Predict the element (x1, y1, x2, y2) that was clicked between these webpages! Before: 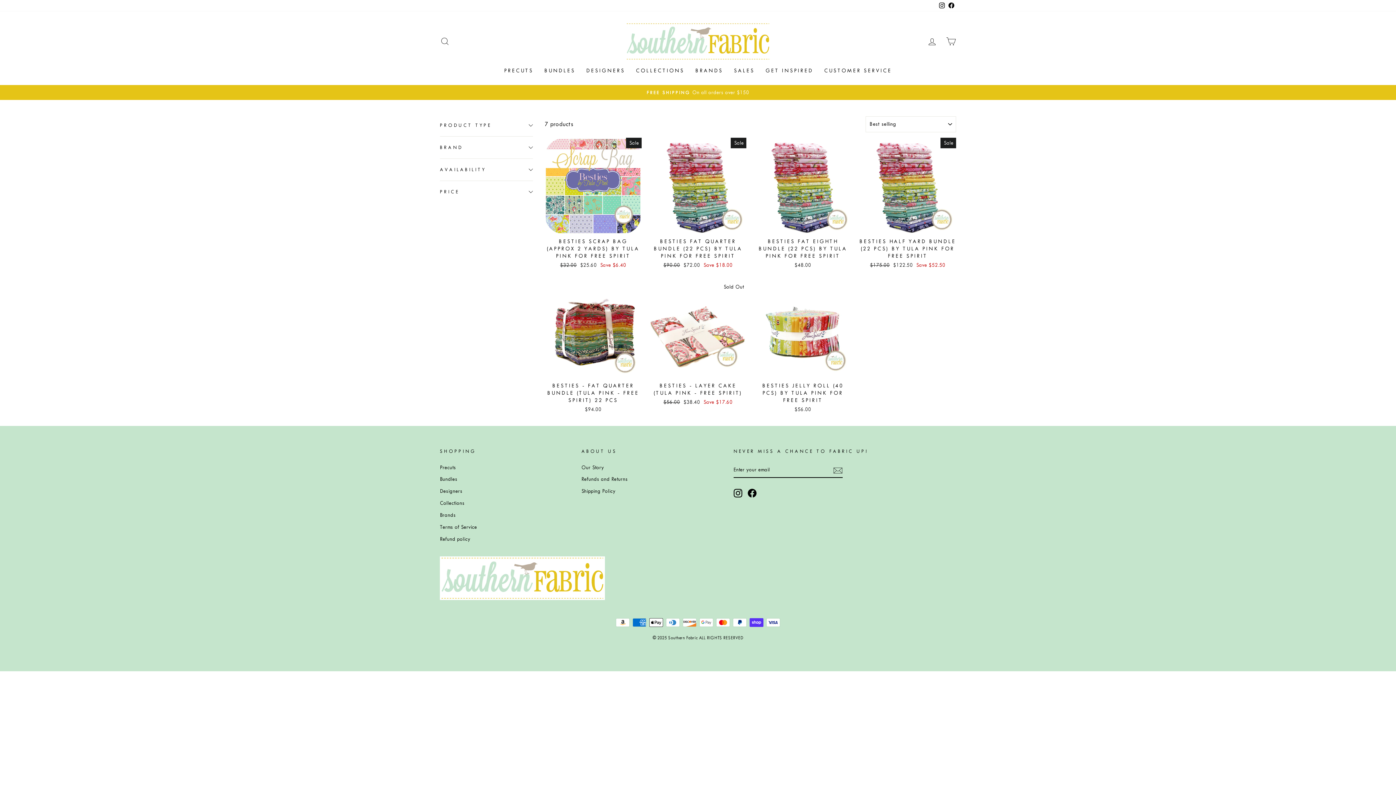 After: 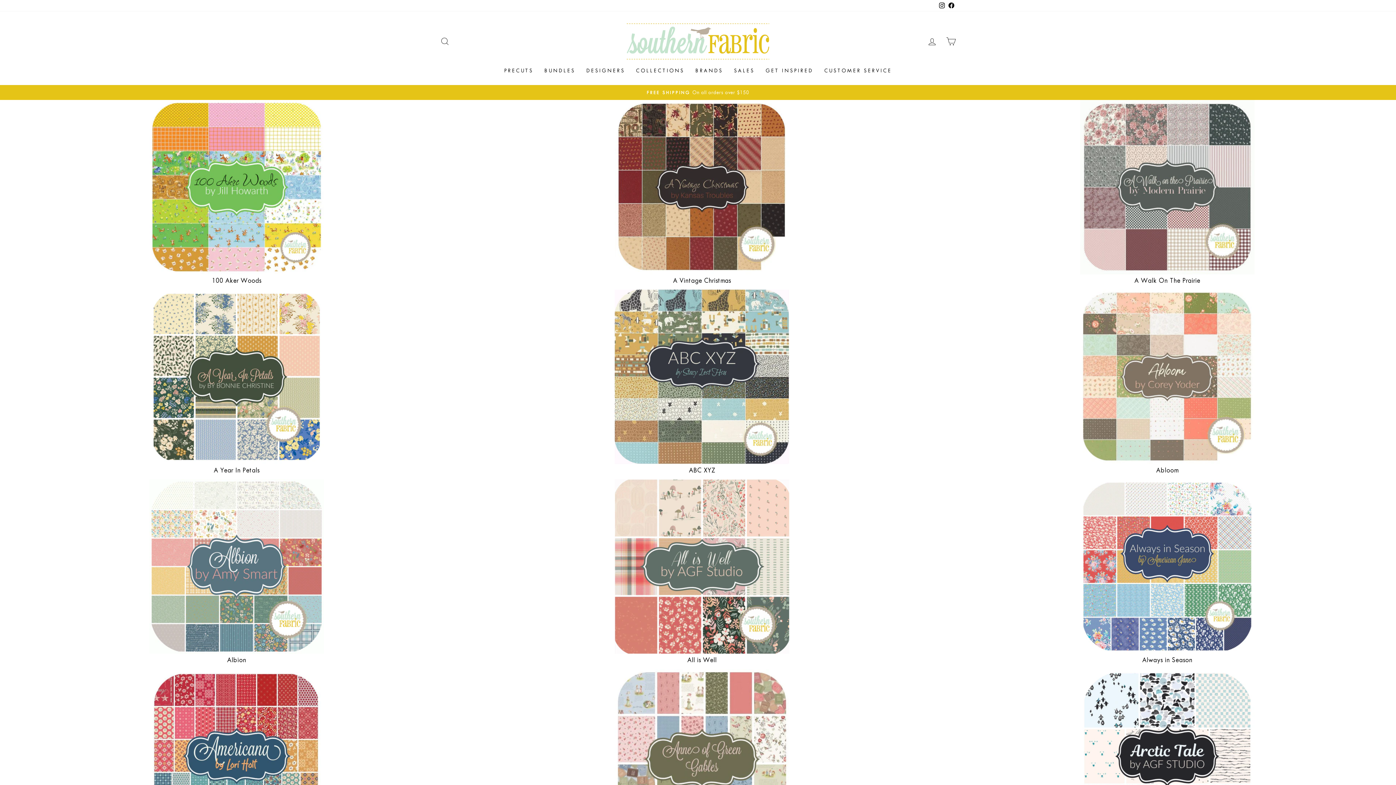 Action: label: Collections bbox: (440, 498, 464, 508)